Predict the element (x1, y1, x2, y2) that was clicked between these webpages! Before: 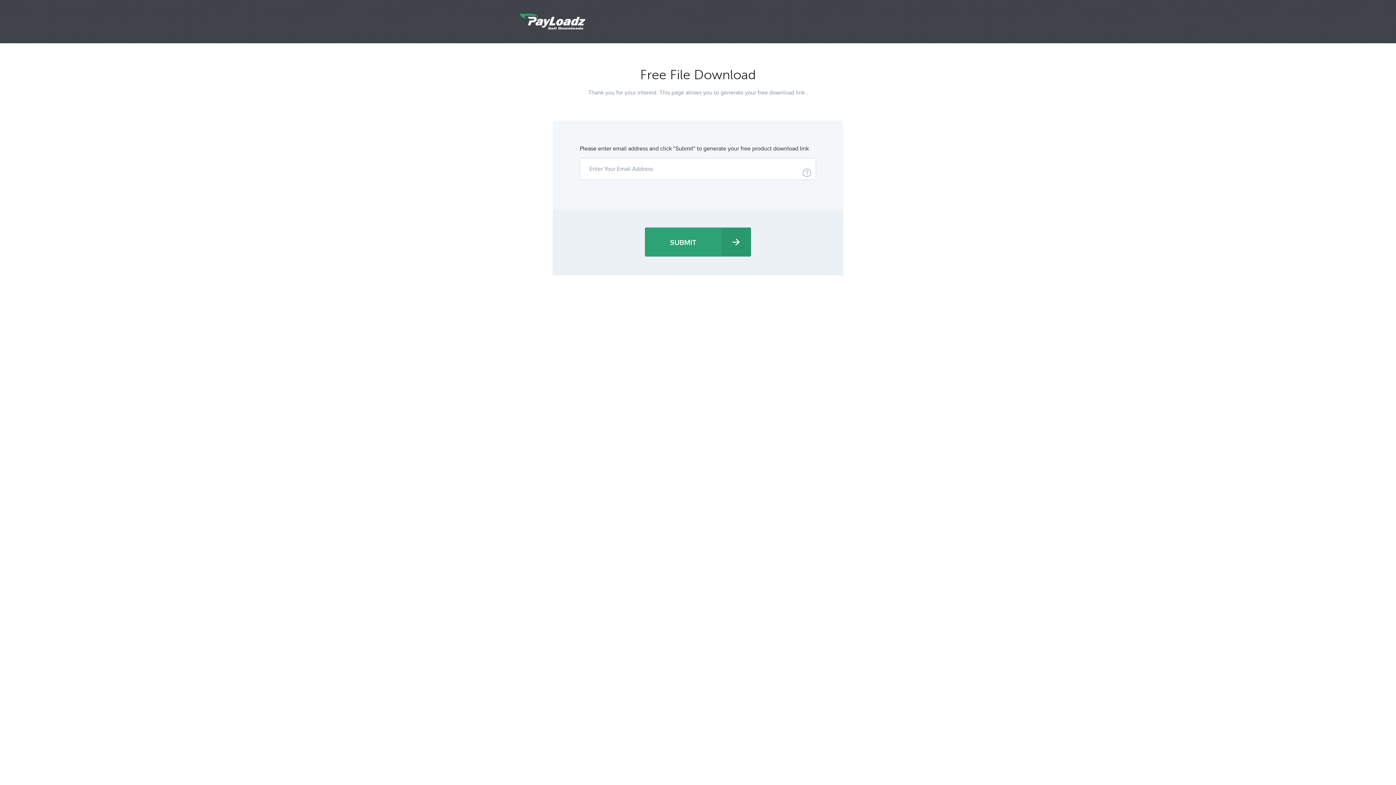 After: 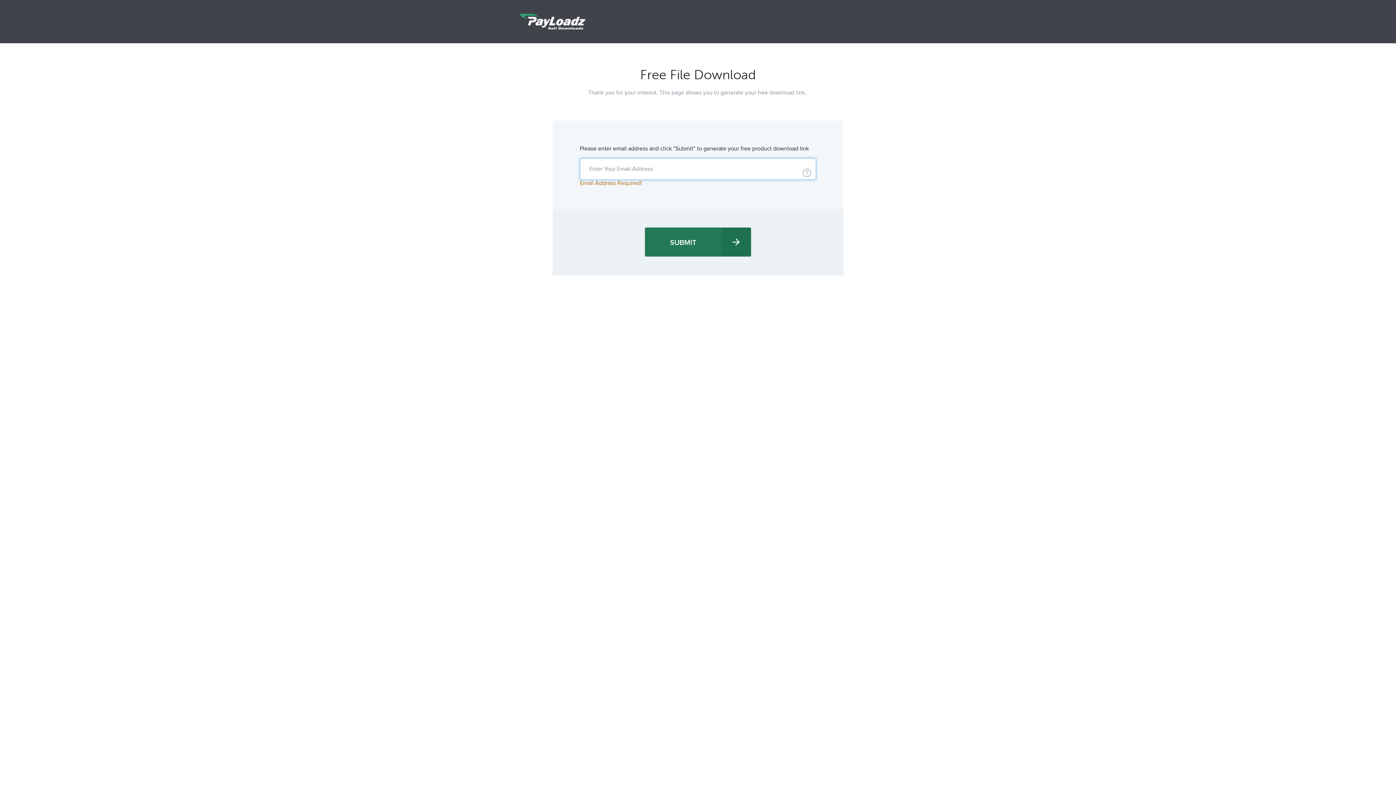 Action: label: SUBMIT bbox: (645, 227, 751, 256)